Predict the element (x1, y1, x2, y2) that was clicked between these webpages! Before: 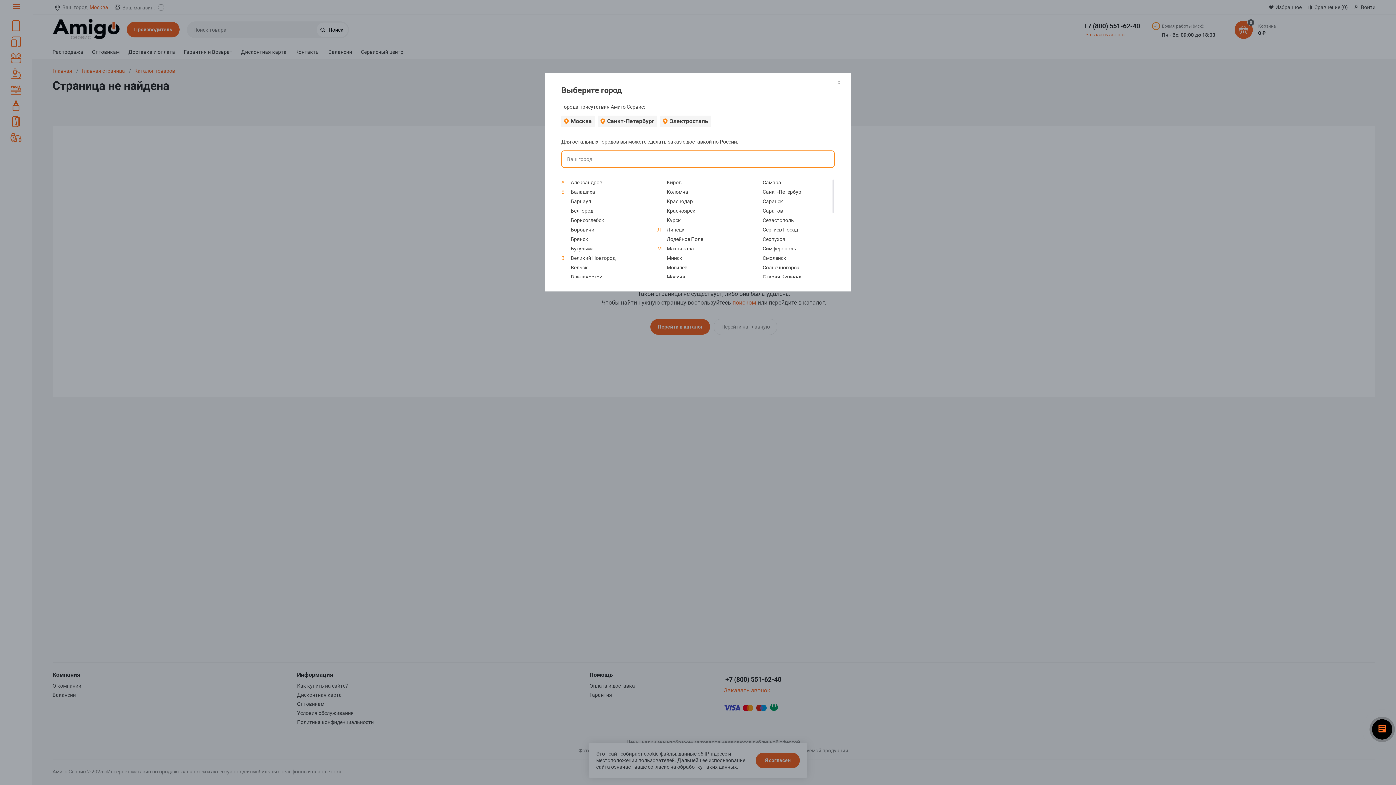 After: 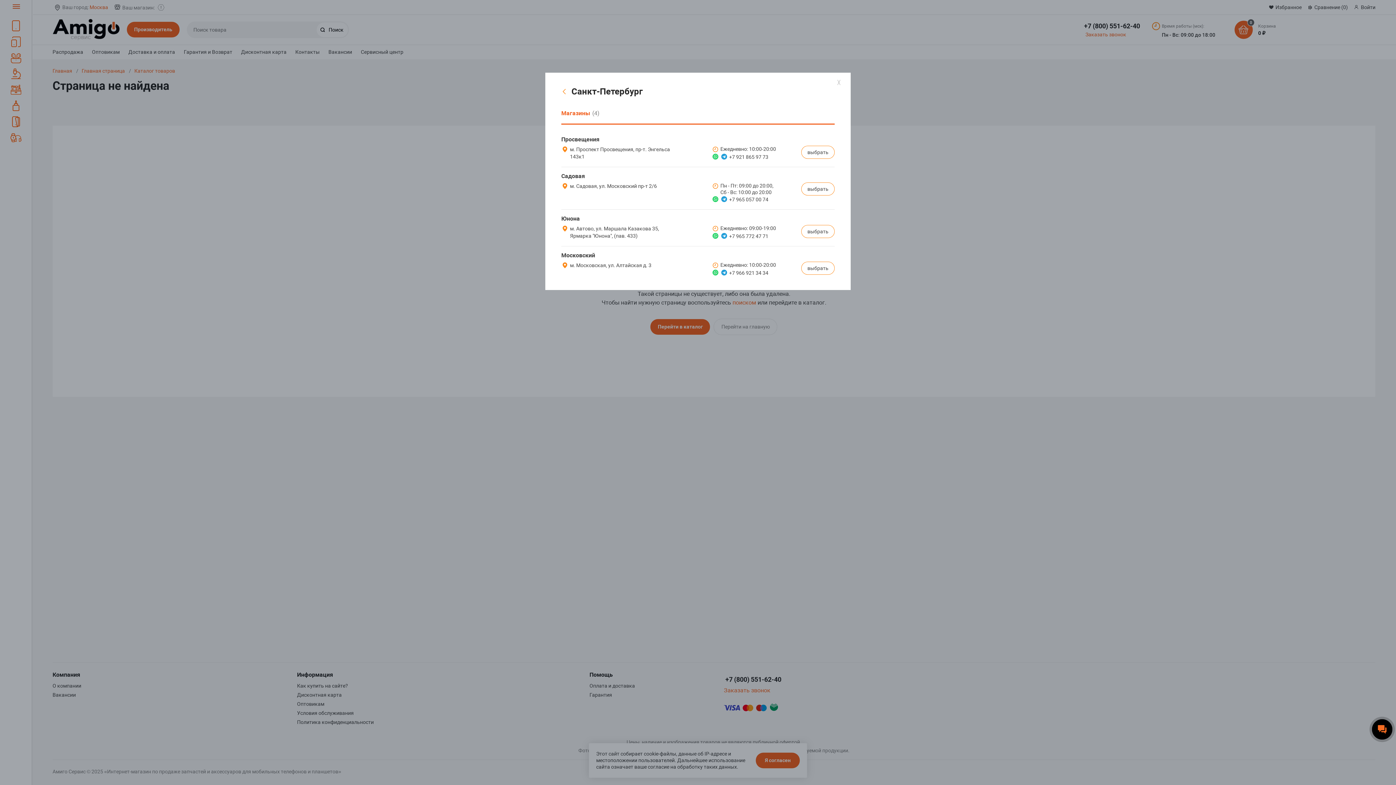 Action: bbox: (597, 115, 657, 127) label: Санкт-Петербург